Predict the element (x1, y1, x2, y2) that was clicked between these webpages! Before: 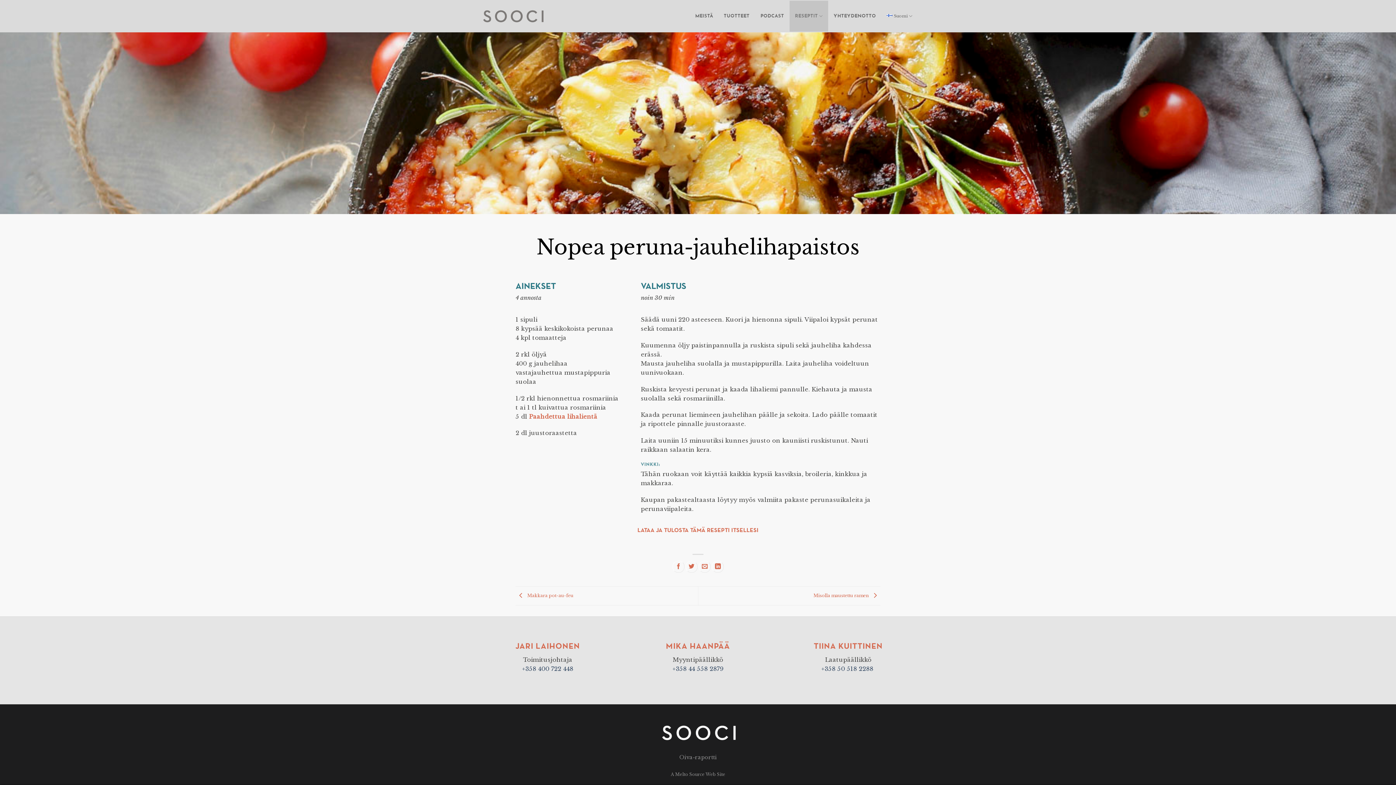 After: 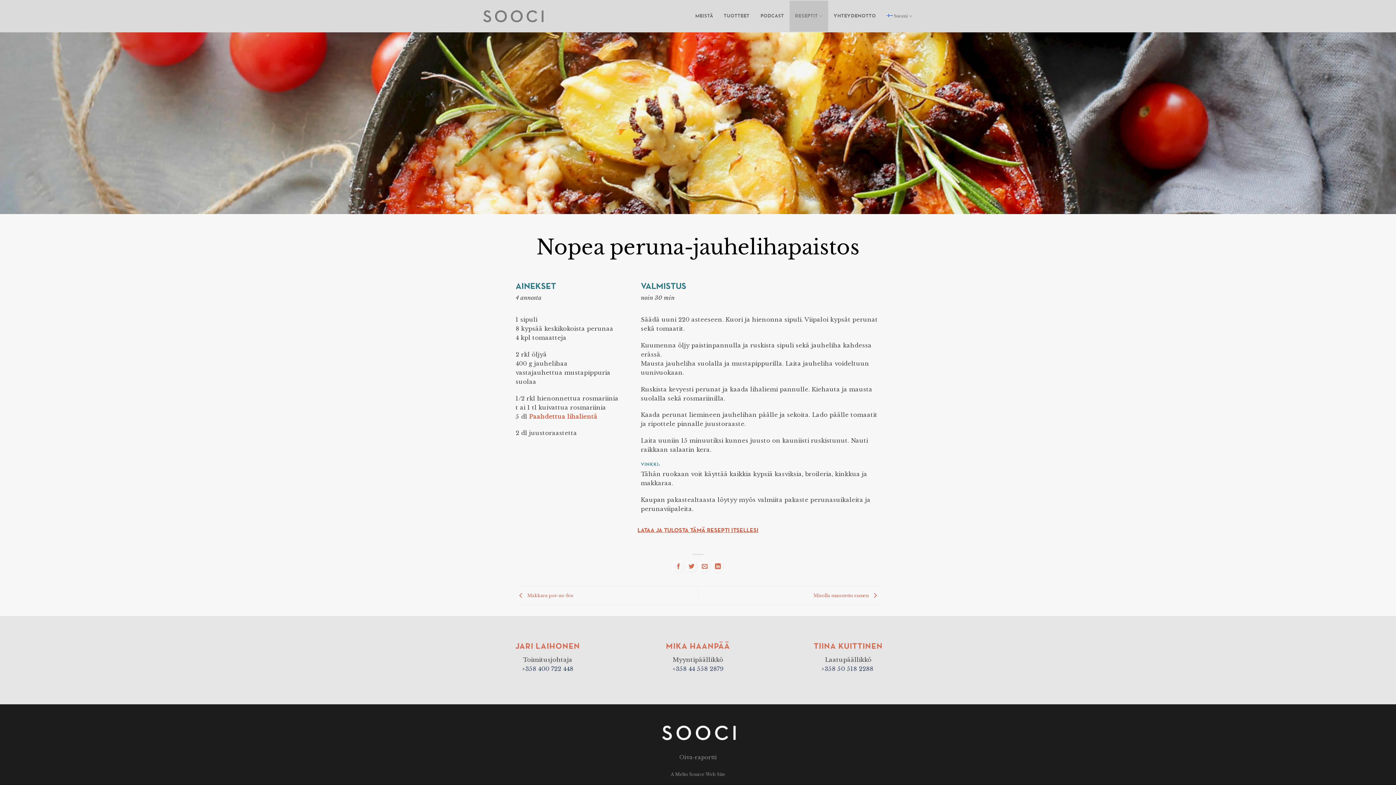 Action: bbox: (637, 527, 758, 533) label: LATAA JA TULOSTA TÄMÄ RESEPTI ITSELLESI